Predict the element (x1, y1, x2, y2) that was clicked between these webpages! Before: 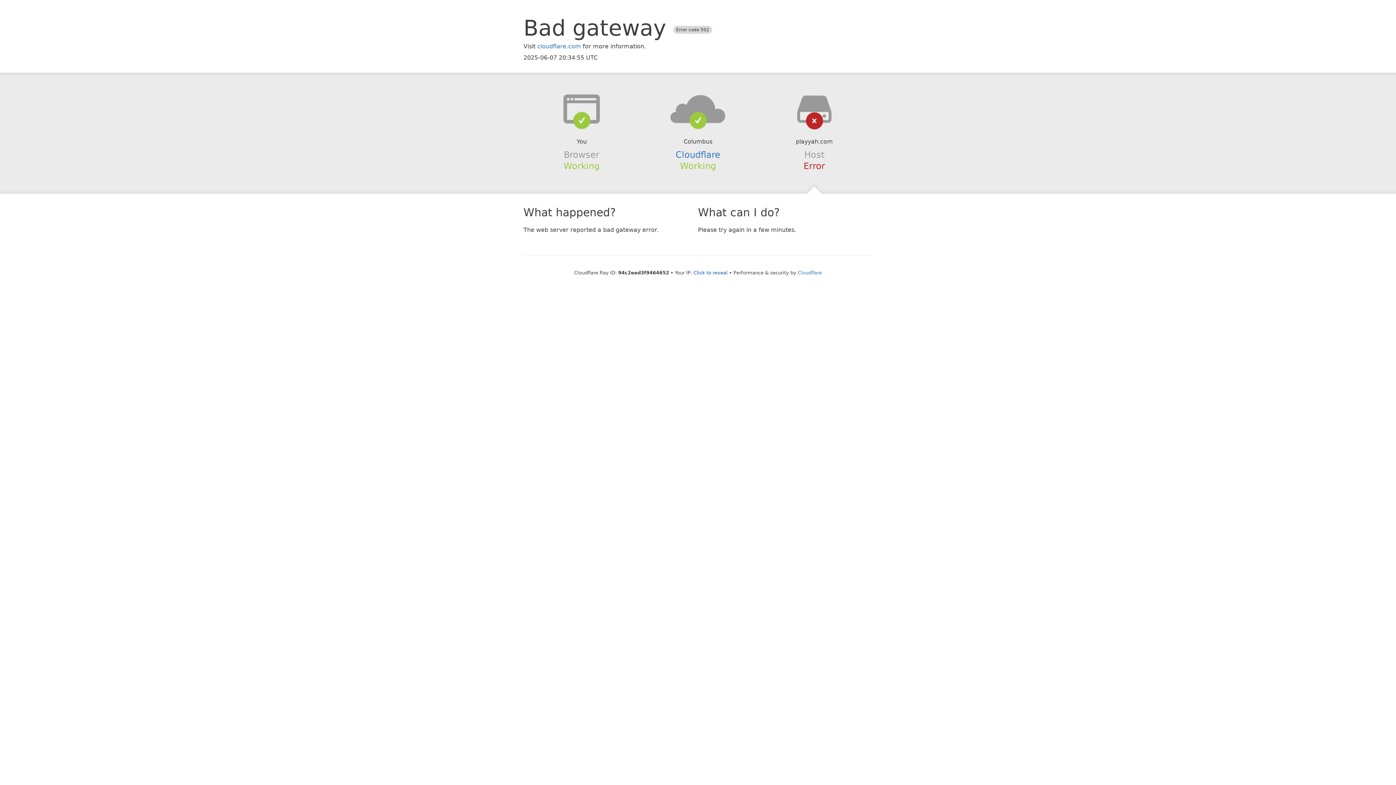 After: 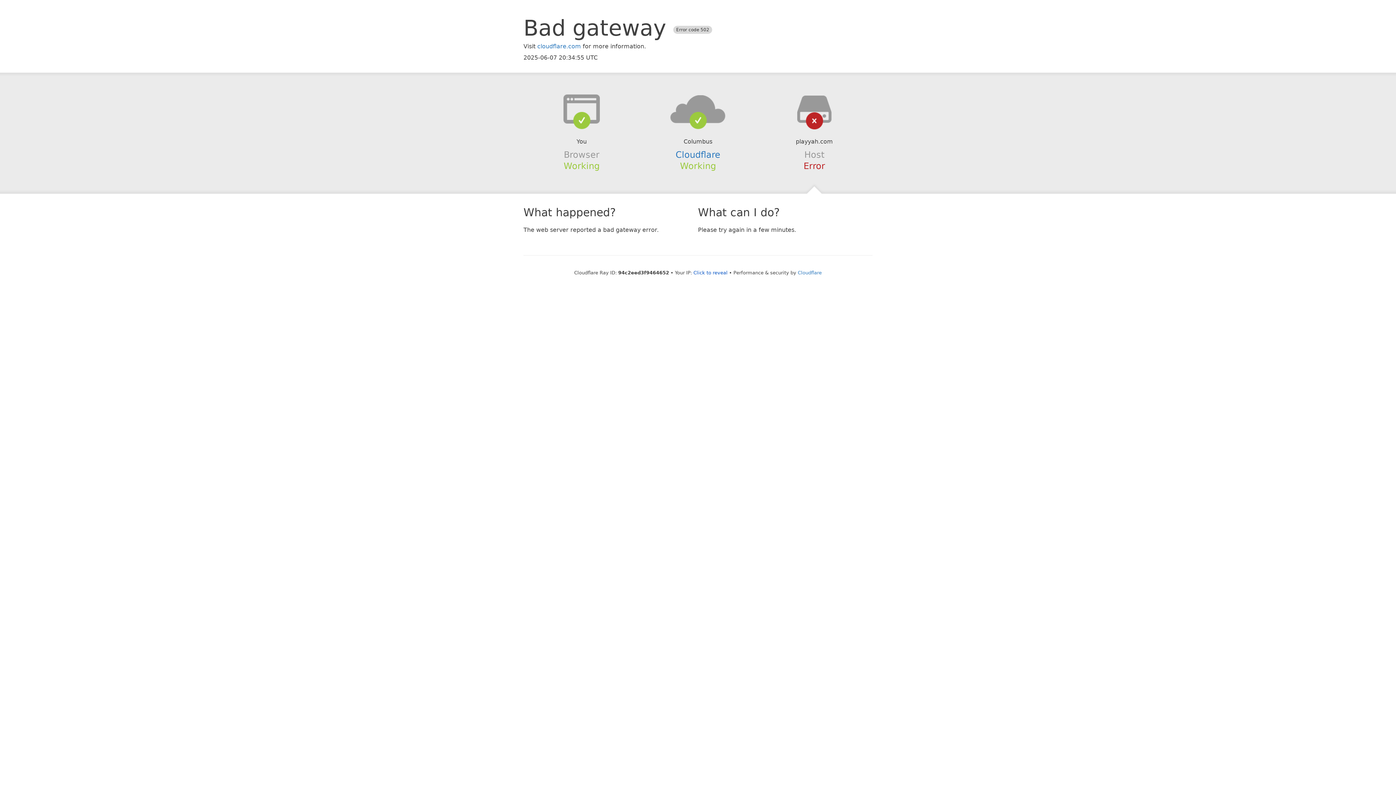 Action: bbox: (639, 94, 756, 123)